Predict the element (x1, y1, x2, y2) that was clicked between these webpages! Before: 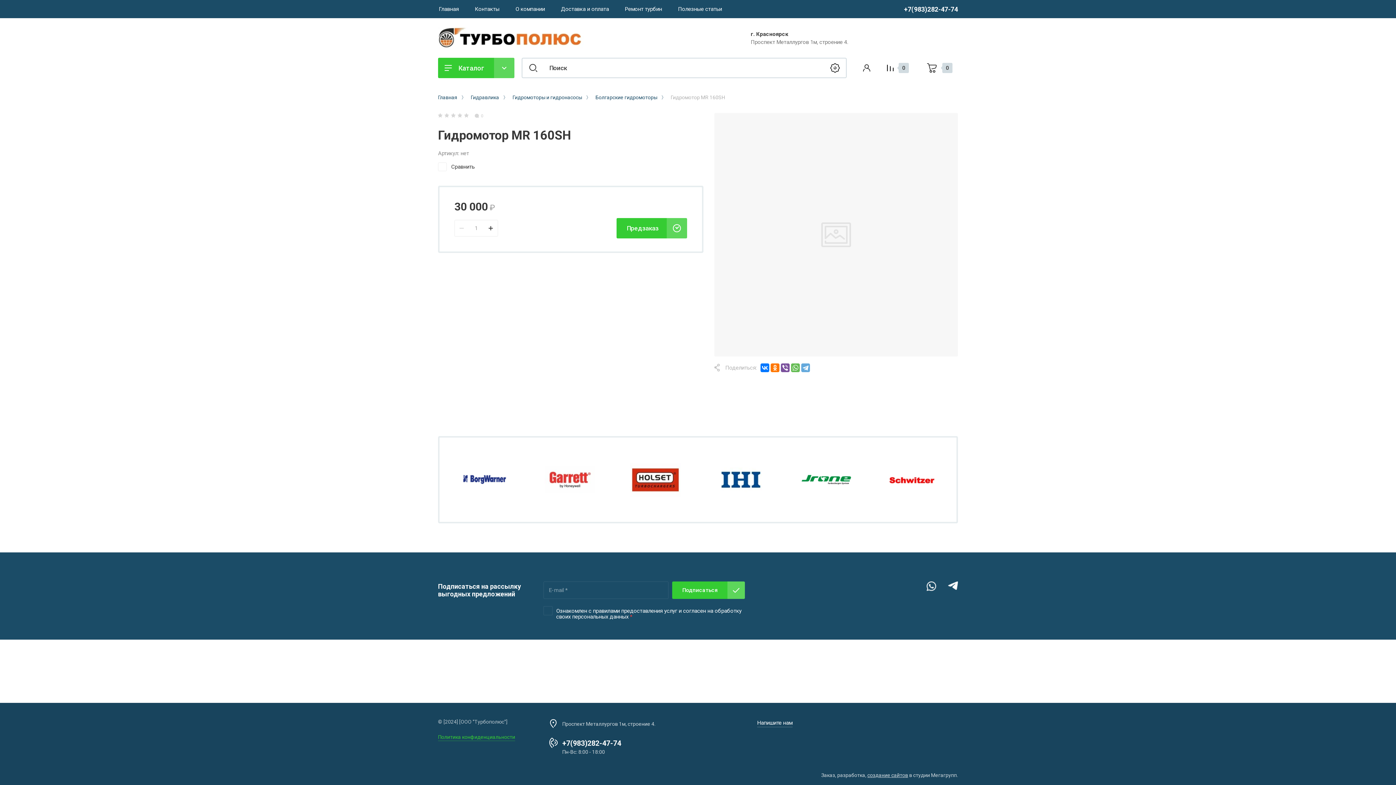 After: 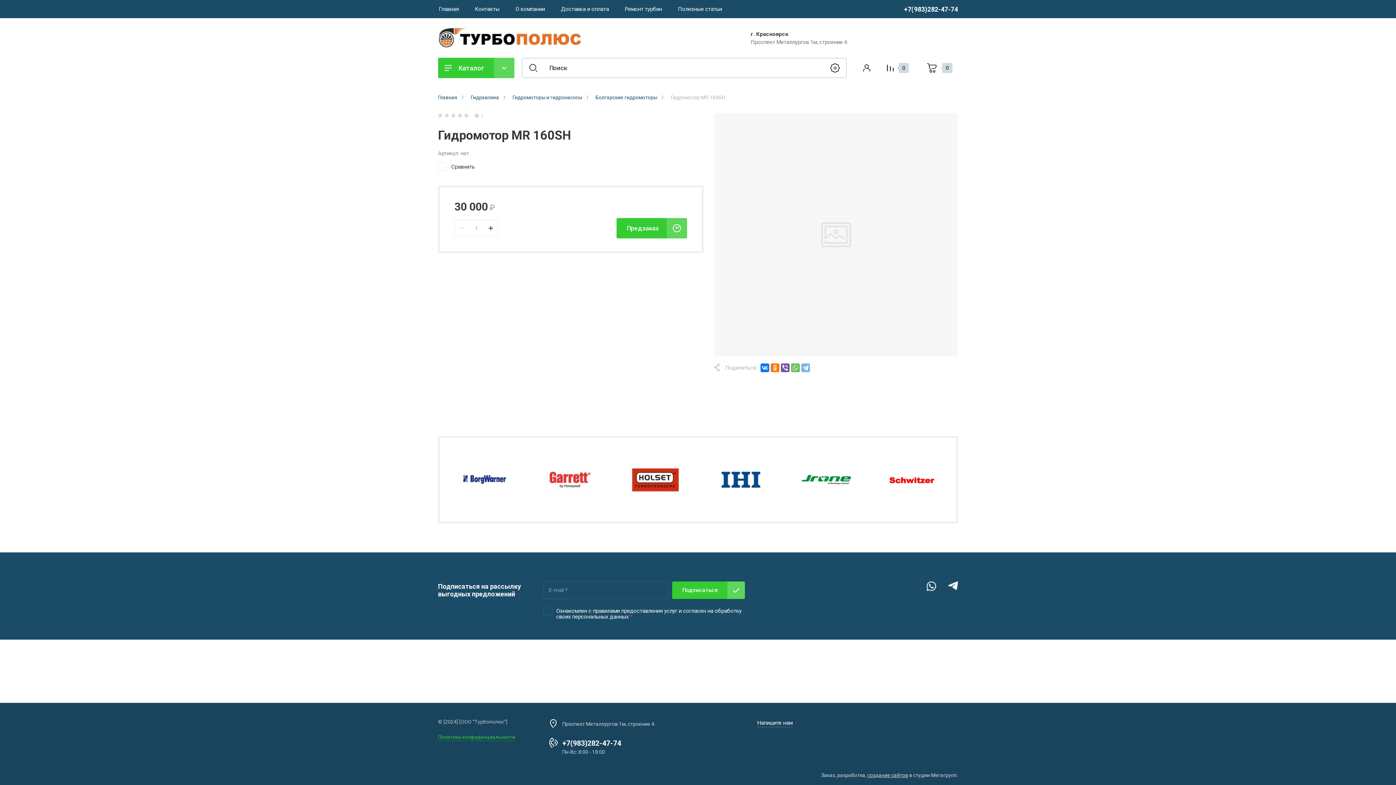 Action: bbox: (801, 363, 810, 372)